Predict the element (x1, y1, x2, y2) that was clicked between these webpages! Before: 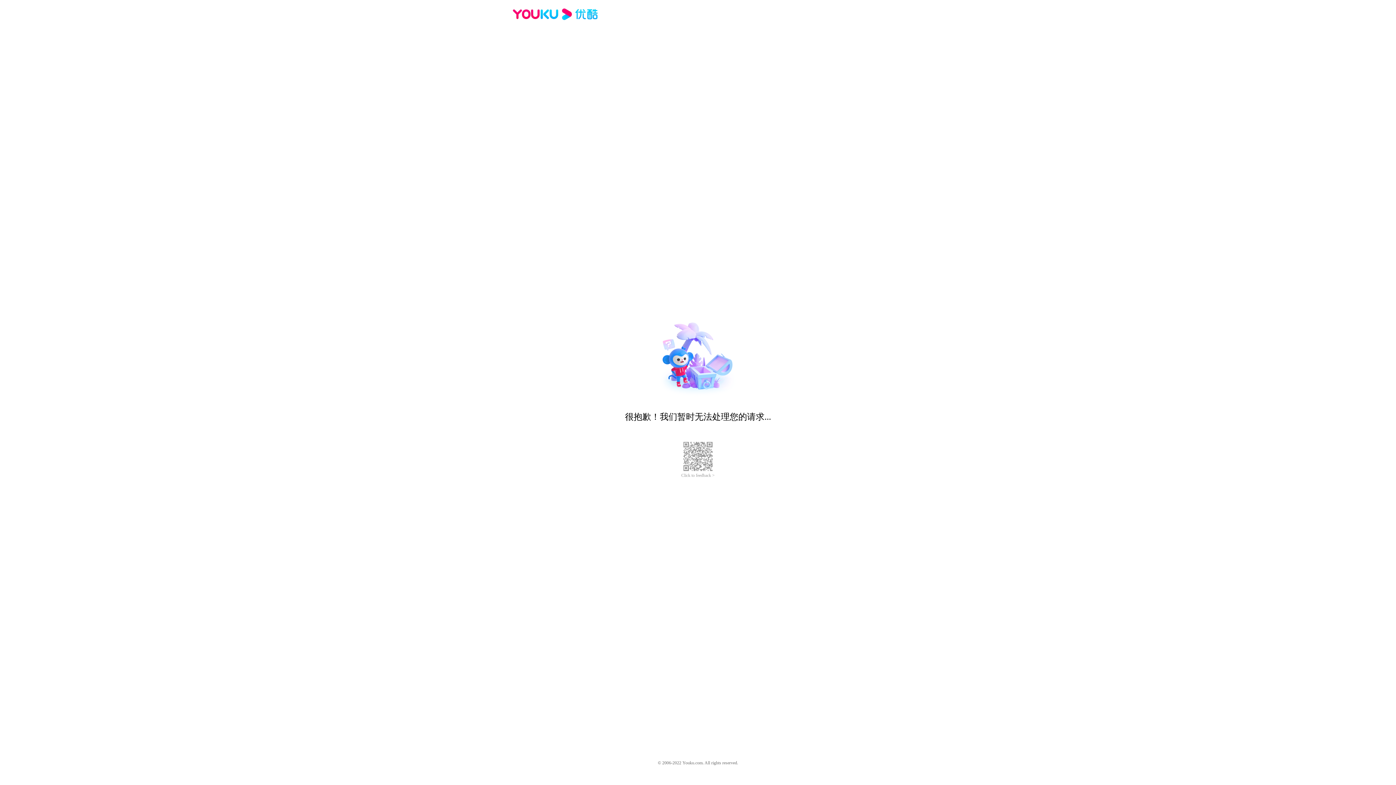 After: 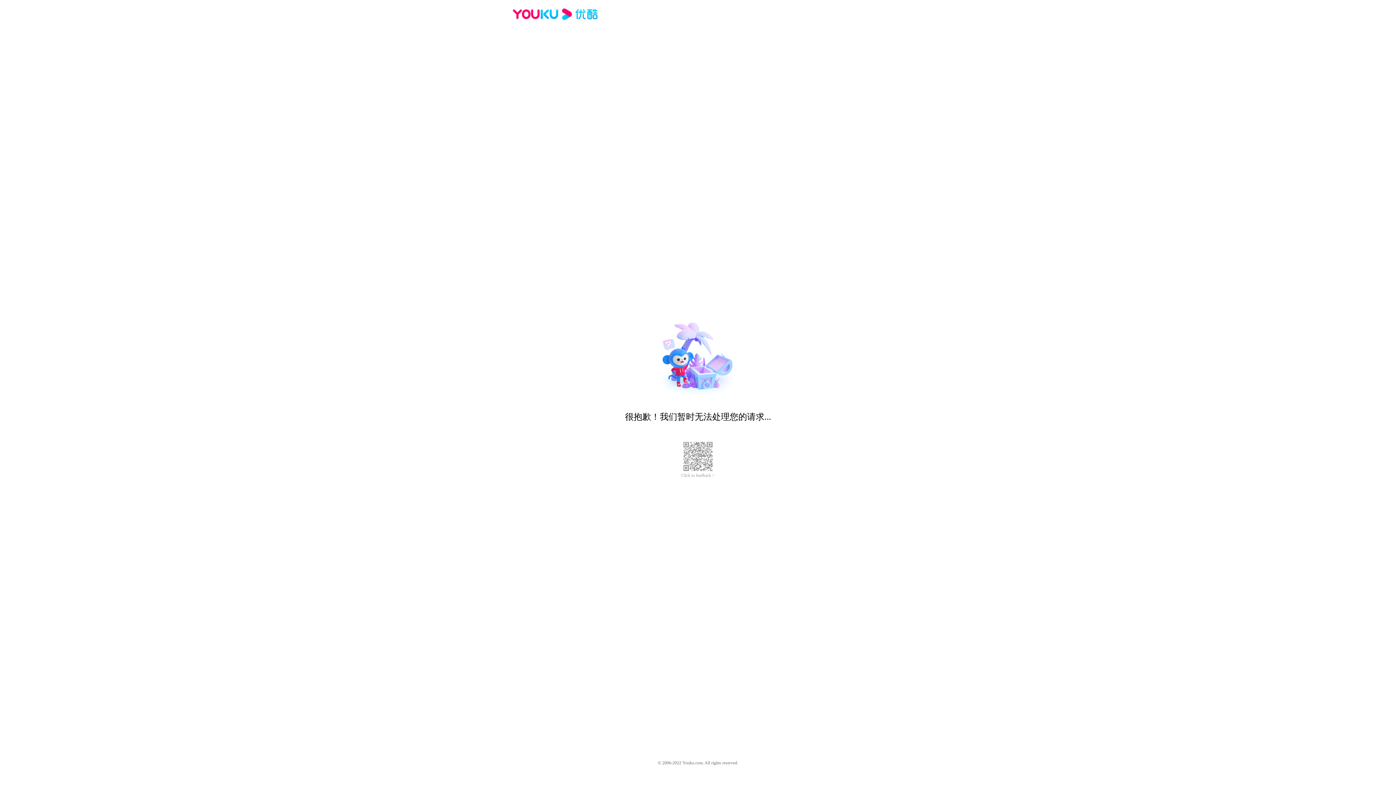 Action: bbox: (681, 473, 714, 478) label: Click to feedback >